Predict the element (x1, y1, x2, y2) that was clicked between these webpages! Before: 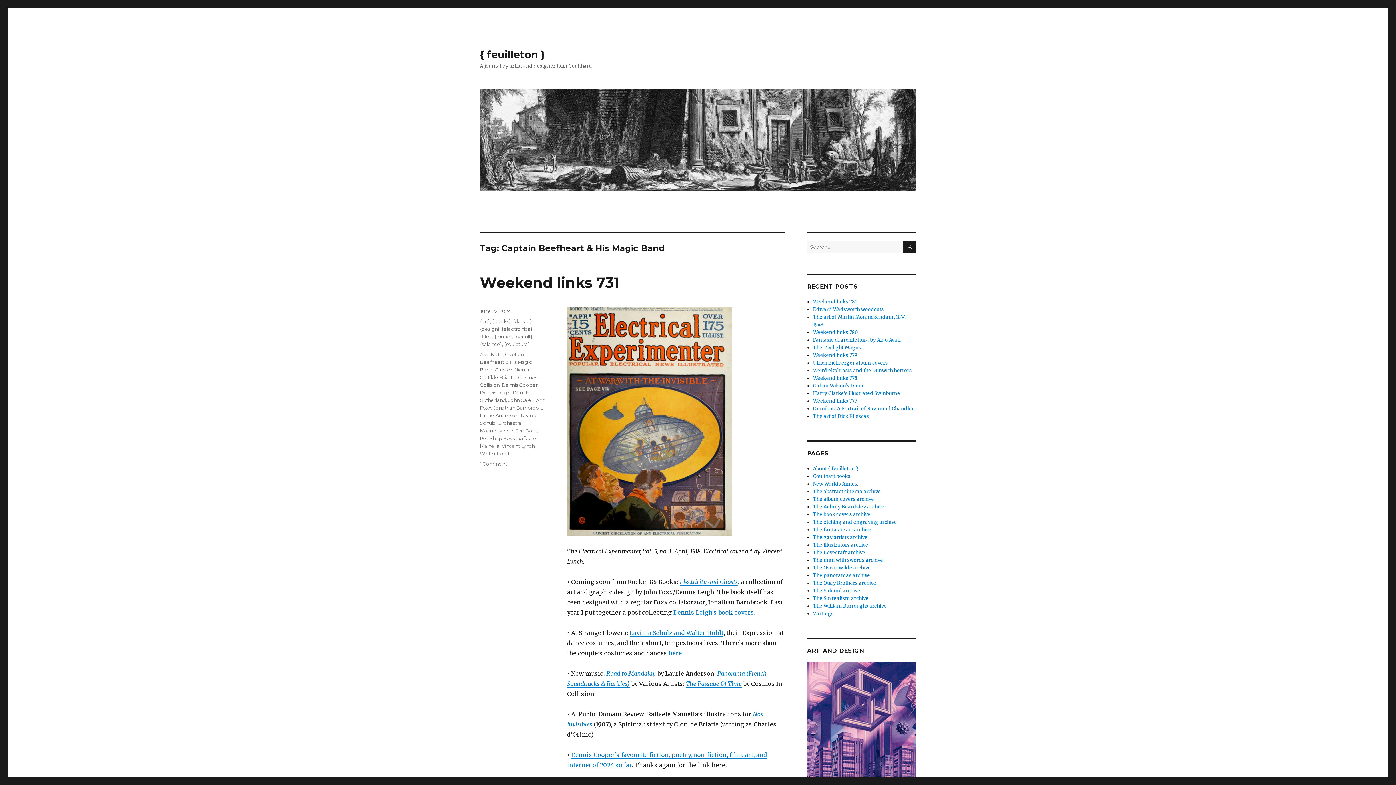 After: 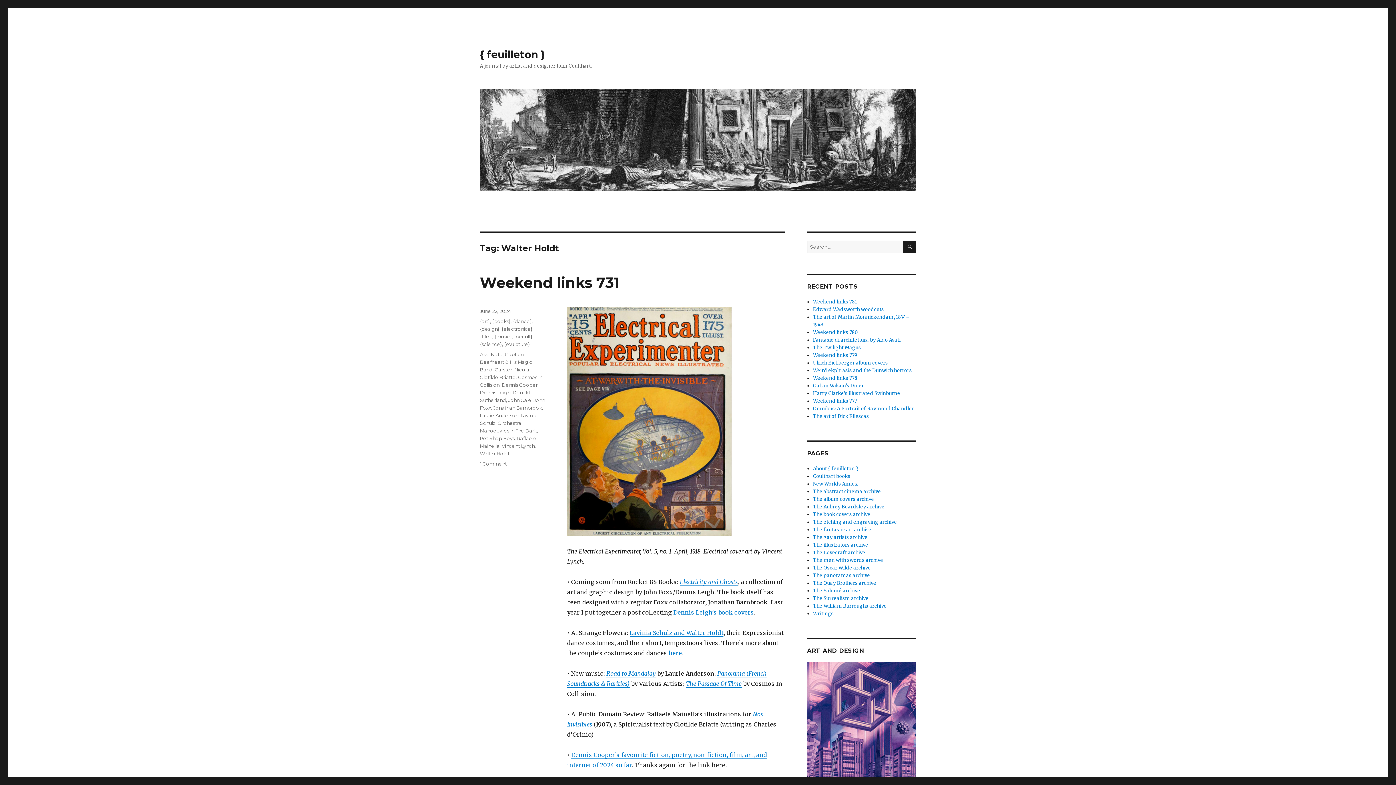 Action: bbox: (480, 450, 509, 456) label: Walter Holdt